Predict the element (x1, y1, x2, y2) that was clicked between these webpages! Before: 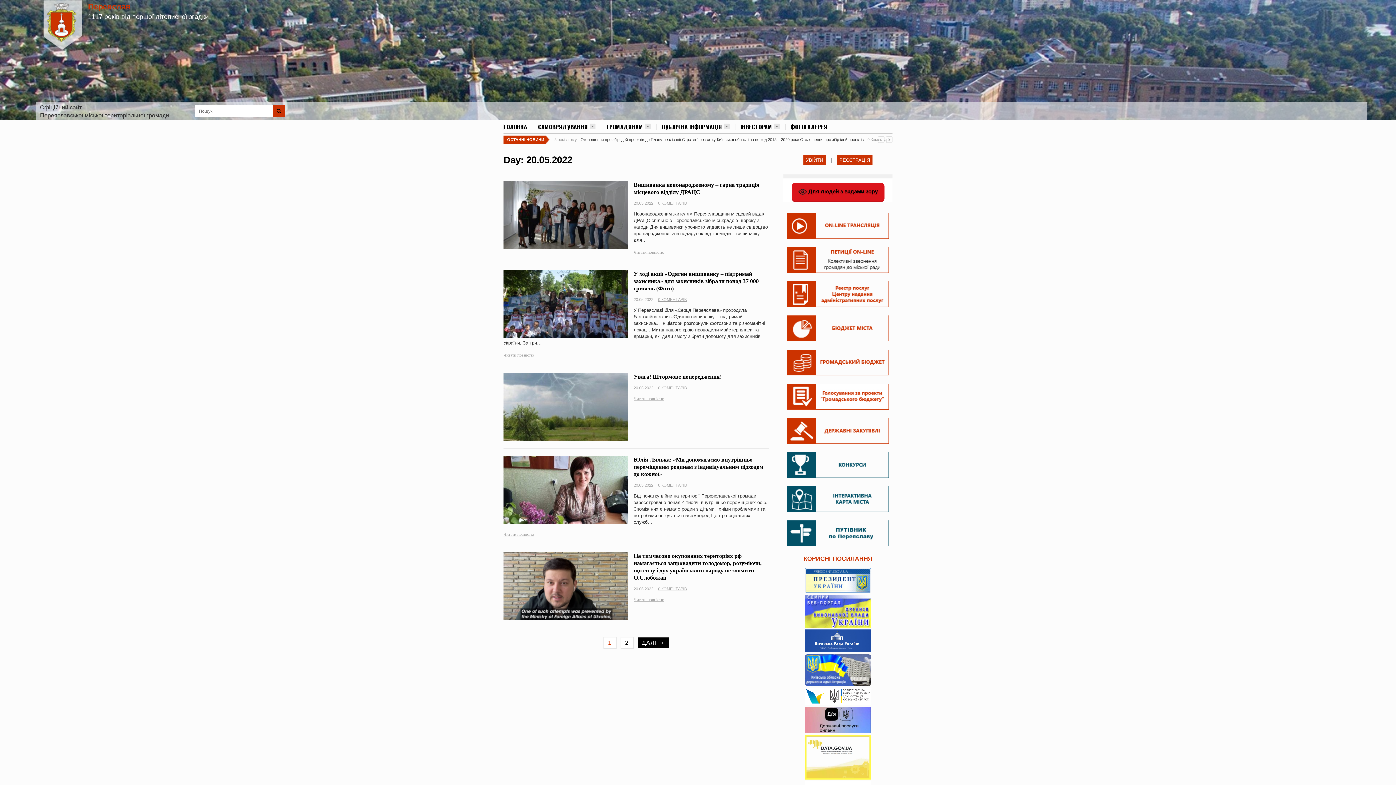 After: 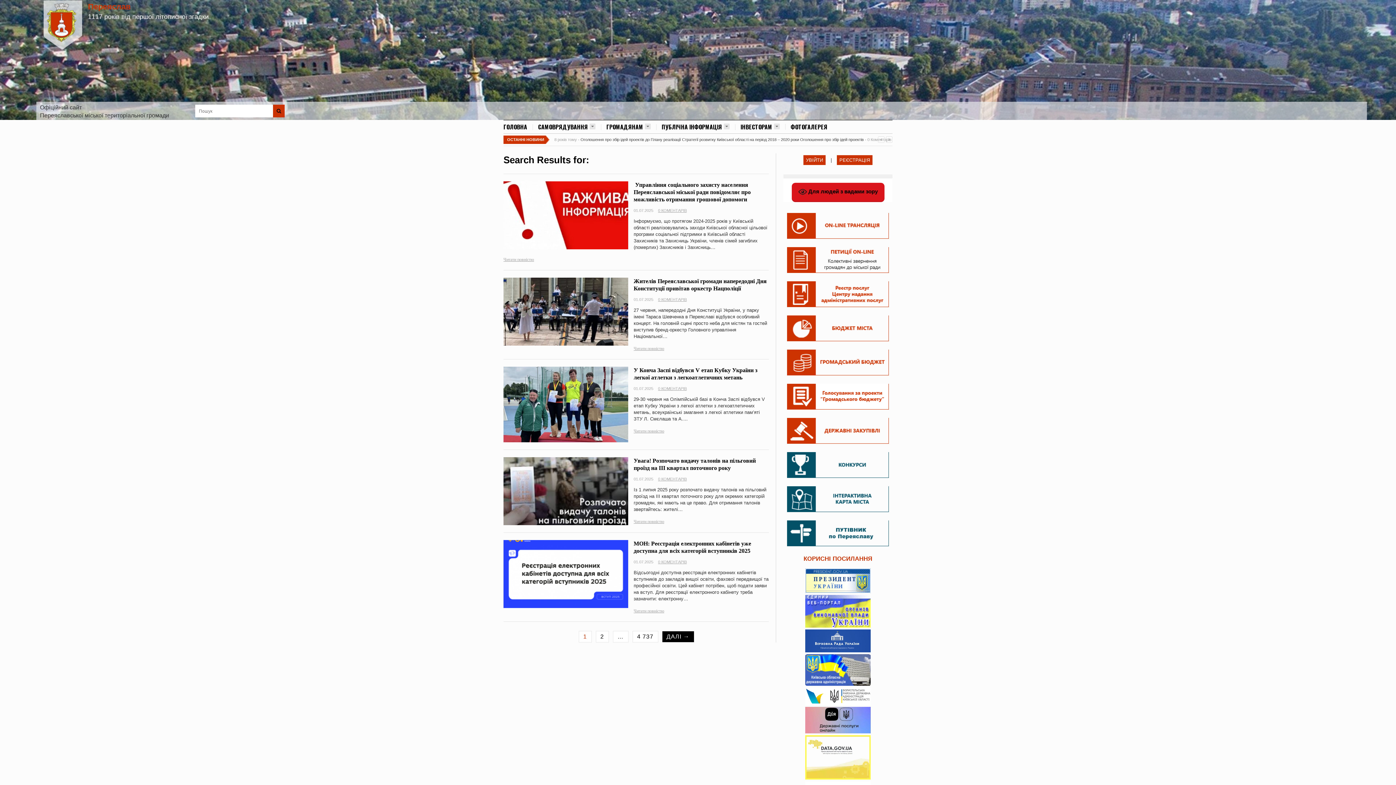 Action: bbox: (273, 104, 284, 117)